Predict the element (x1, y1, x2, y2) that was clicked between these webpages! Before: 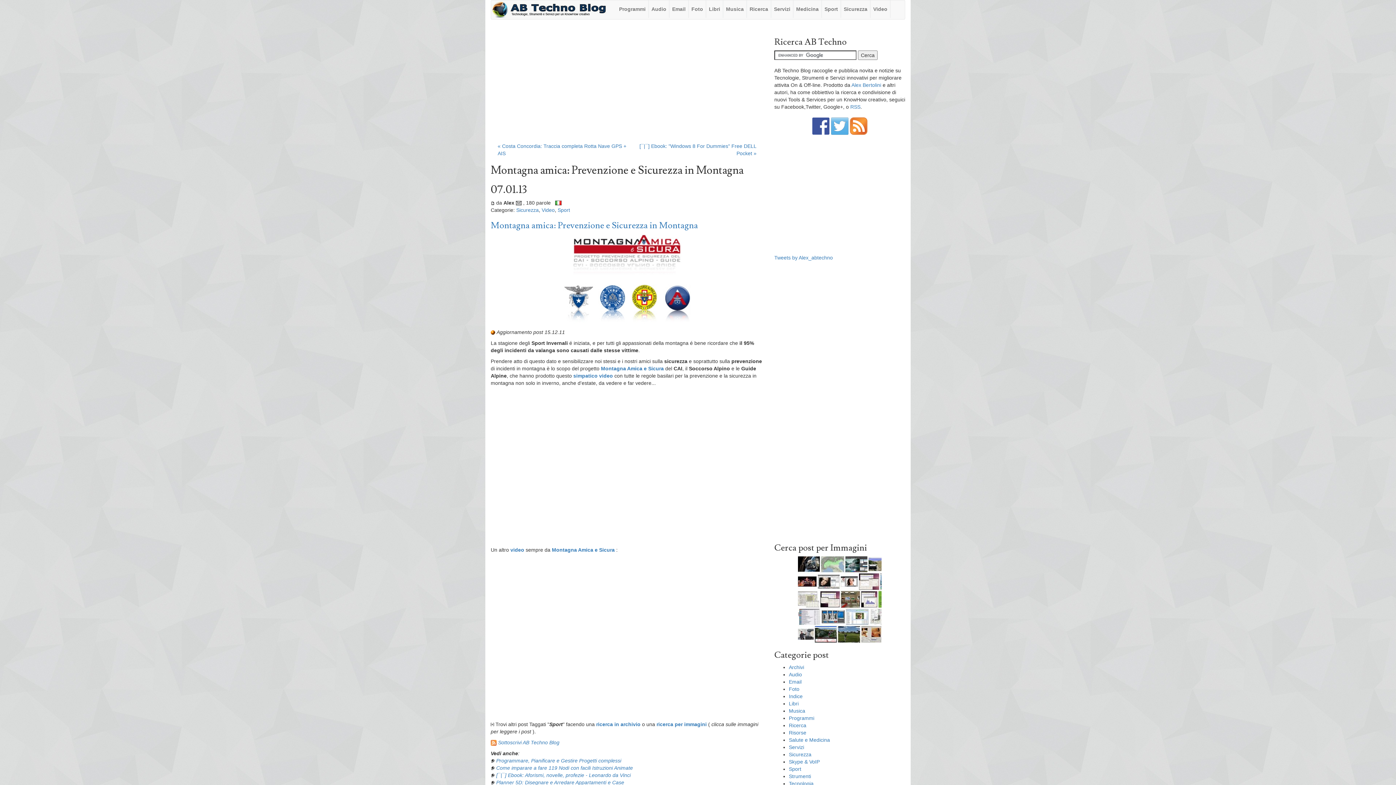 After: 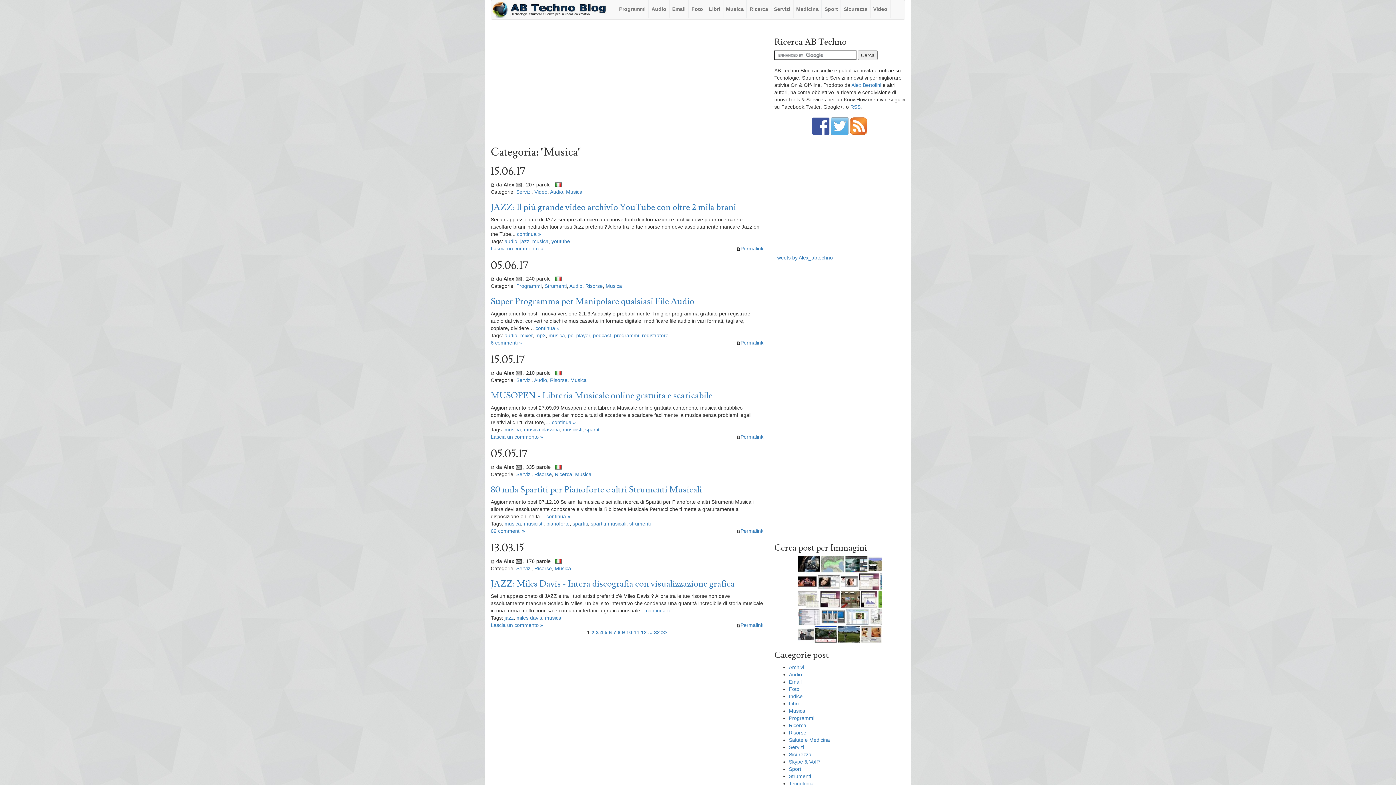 Action: bbox: (723, 0, 746, 17) label: Musica